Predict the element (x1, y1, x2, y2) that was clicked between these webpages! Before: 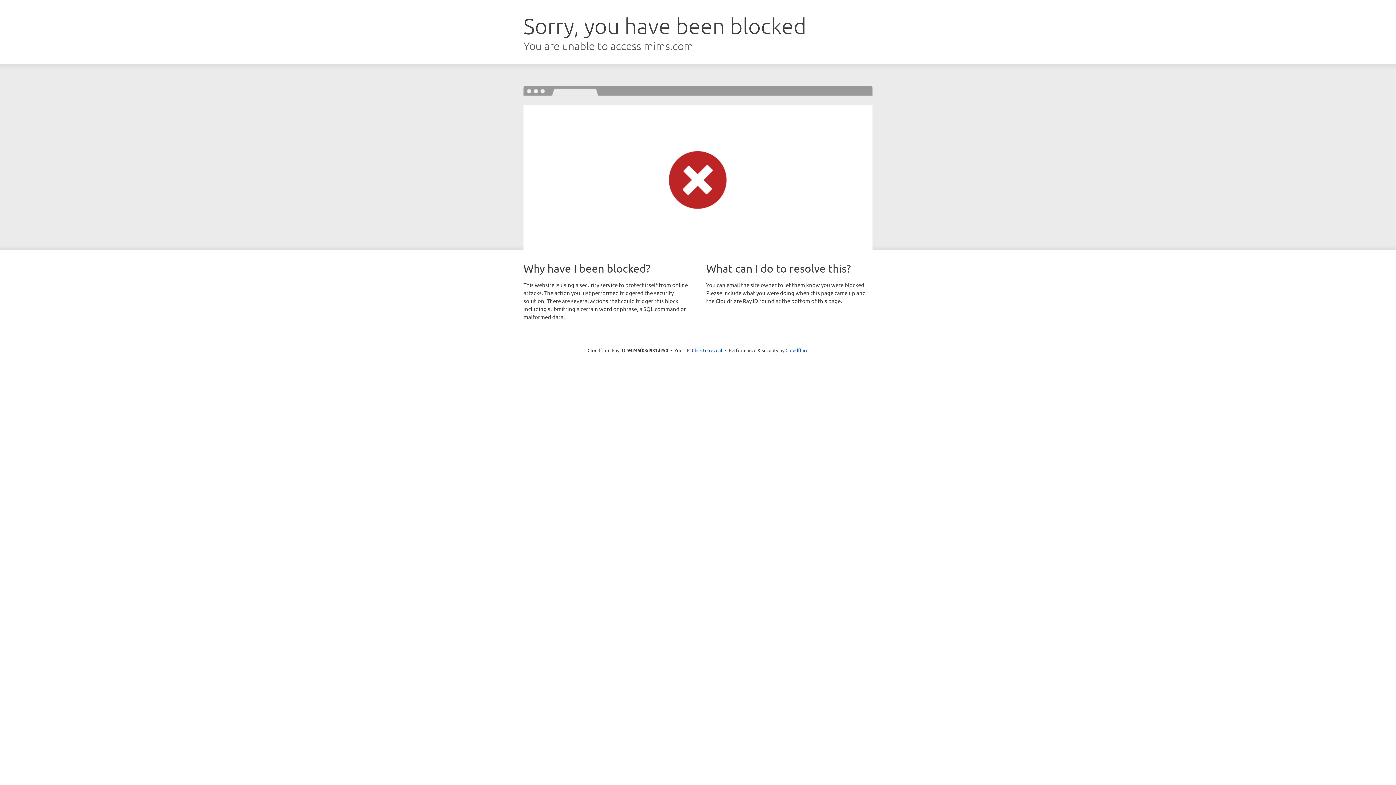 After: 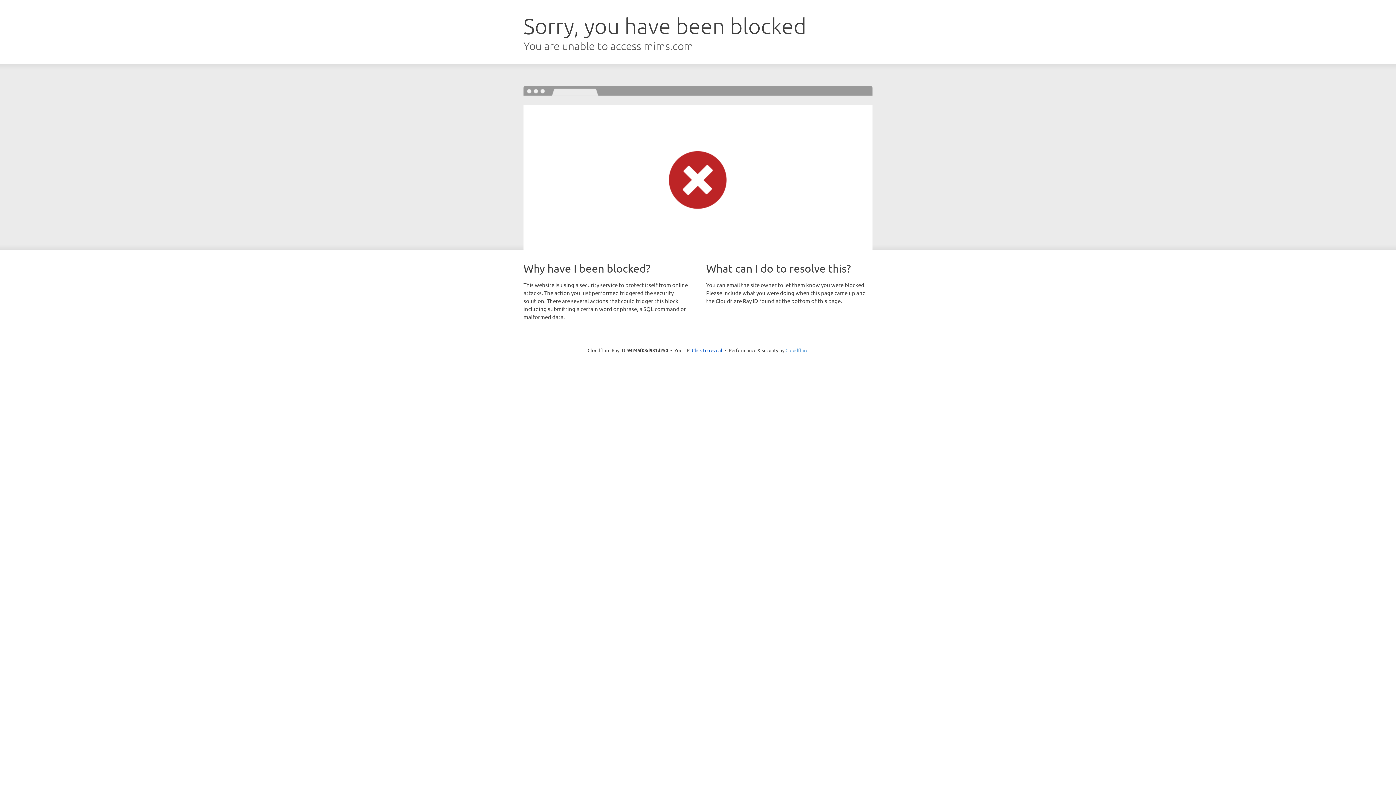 Action: label: Cloudflare bbox: (785, 347, 808, 353)